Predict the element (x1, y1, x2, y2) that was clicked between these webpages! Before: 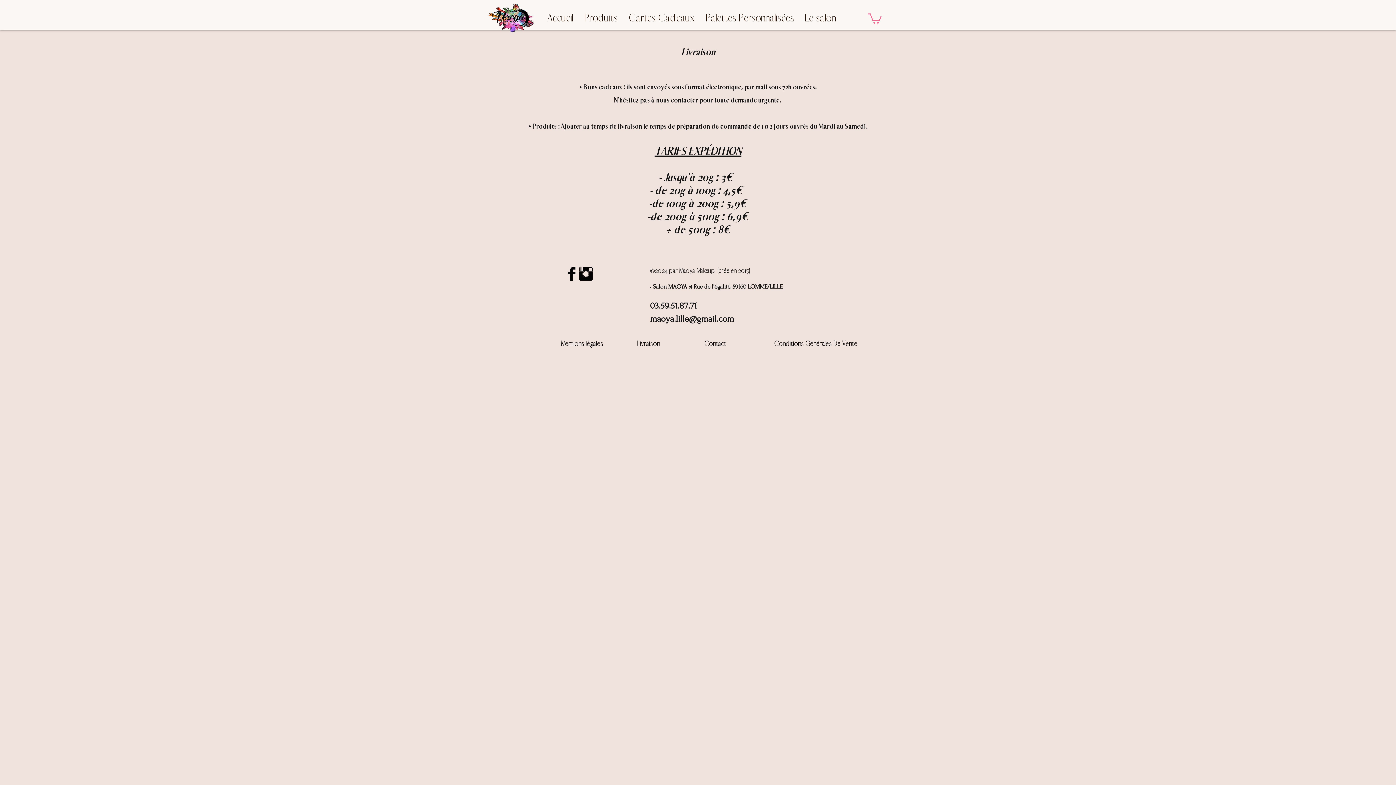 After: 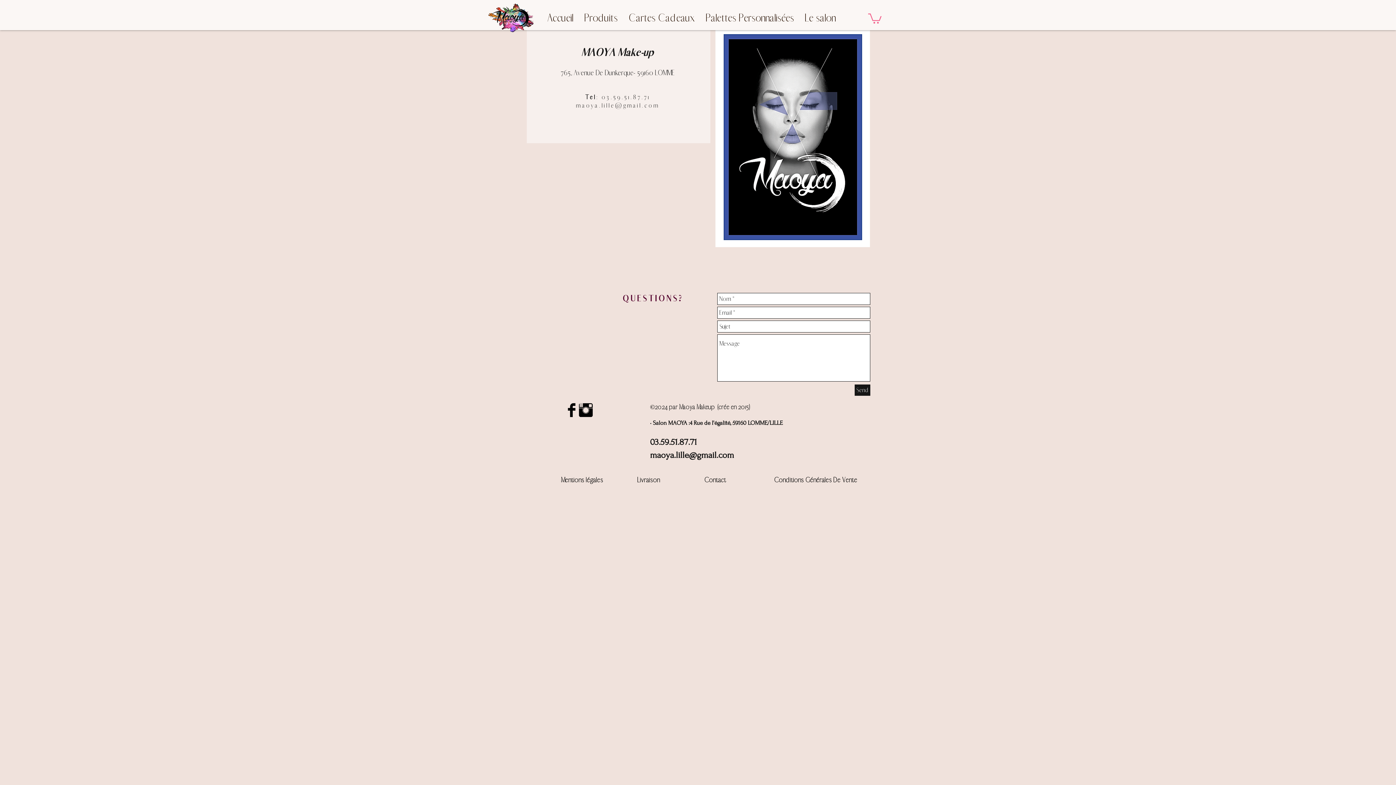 Action: label: Contact bbox: (704, 339, 726, 348)